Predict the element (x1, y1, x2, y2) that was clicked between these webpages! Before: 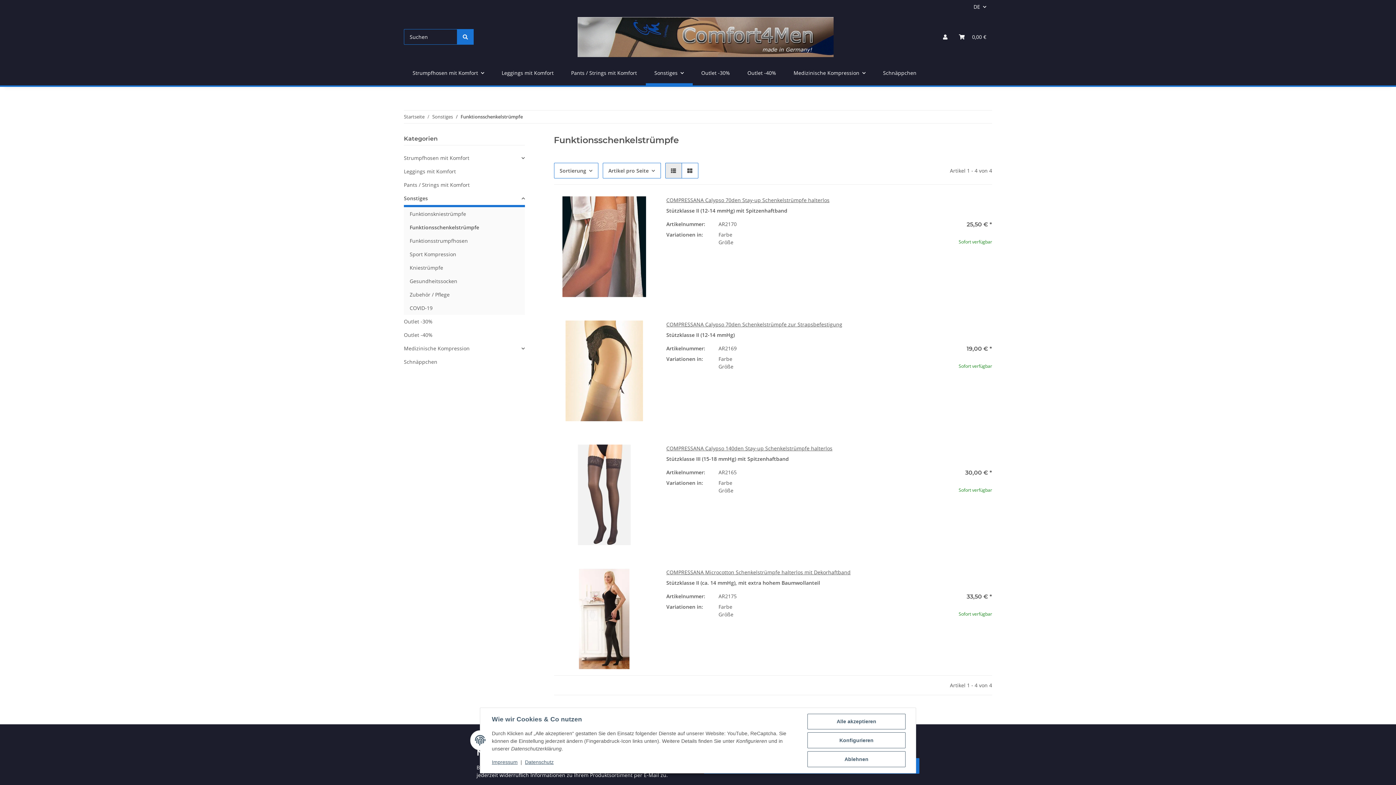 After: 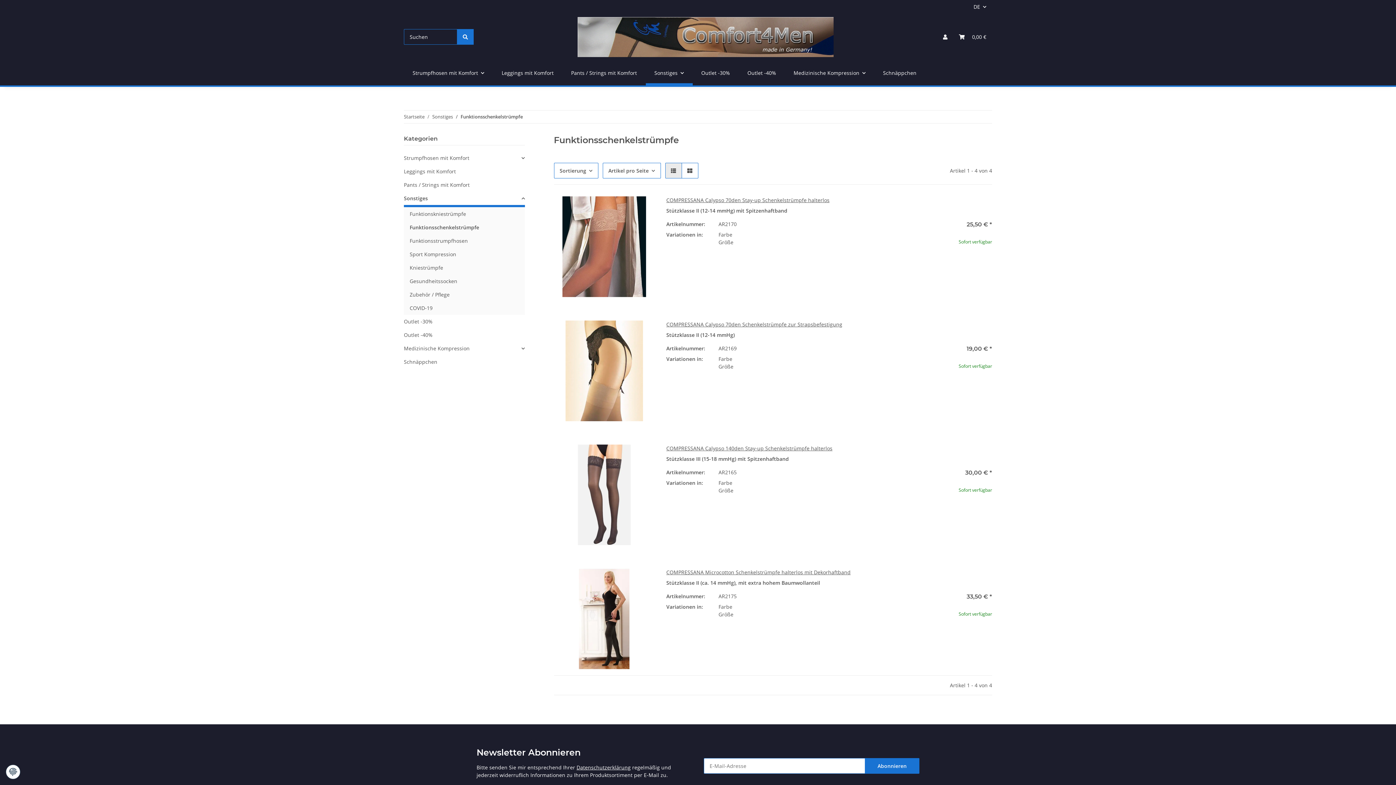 Action: bbox: (807, 751, 905, 767) label: Ablehnen